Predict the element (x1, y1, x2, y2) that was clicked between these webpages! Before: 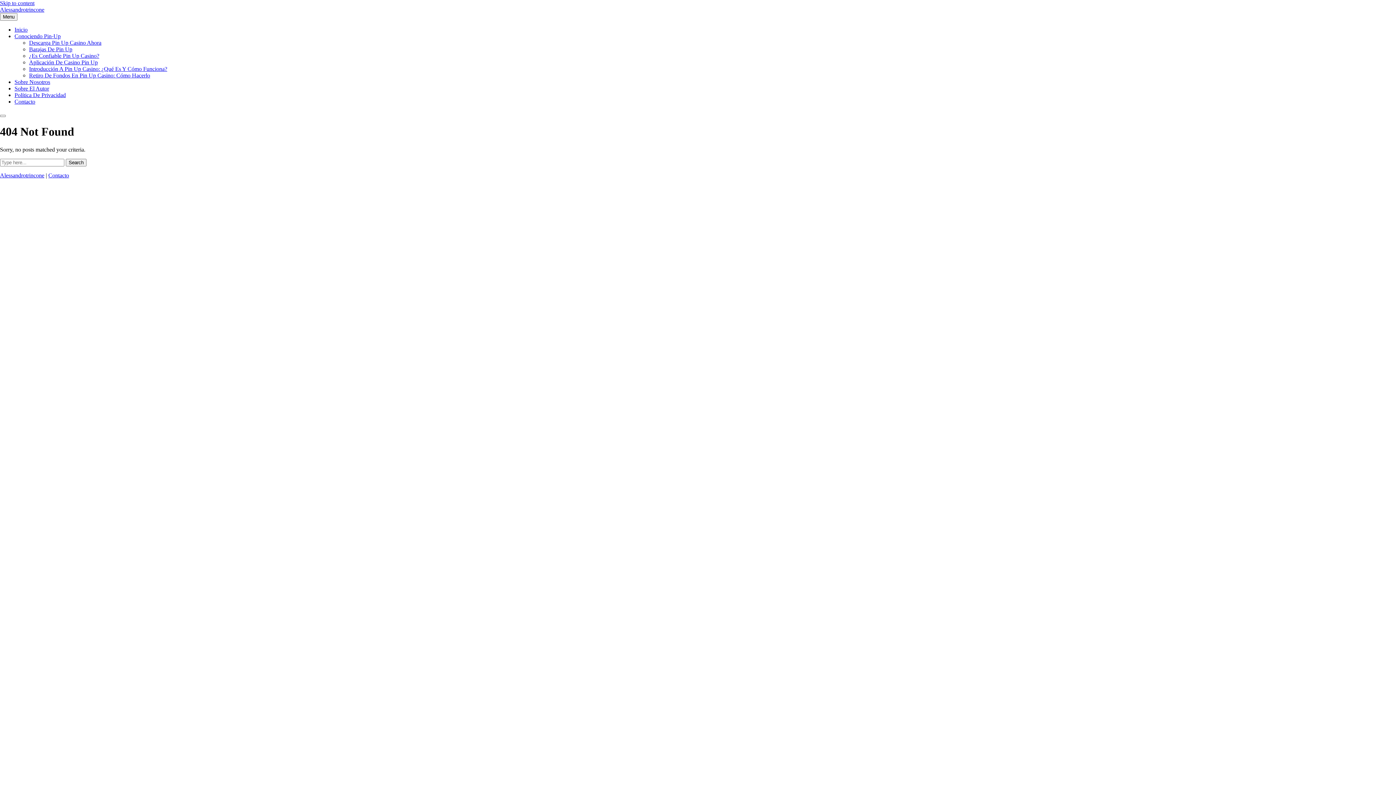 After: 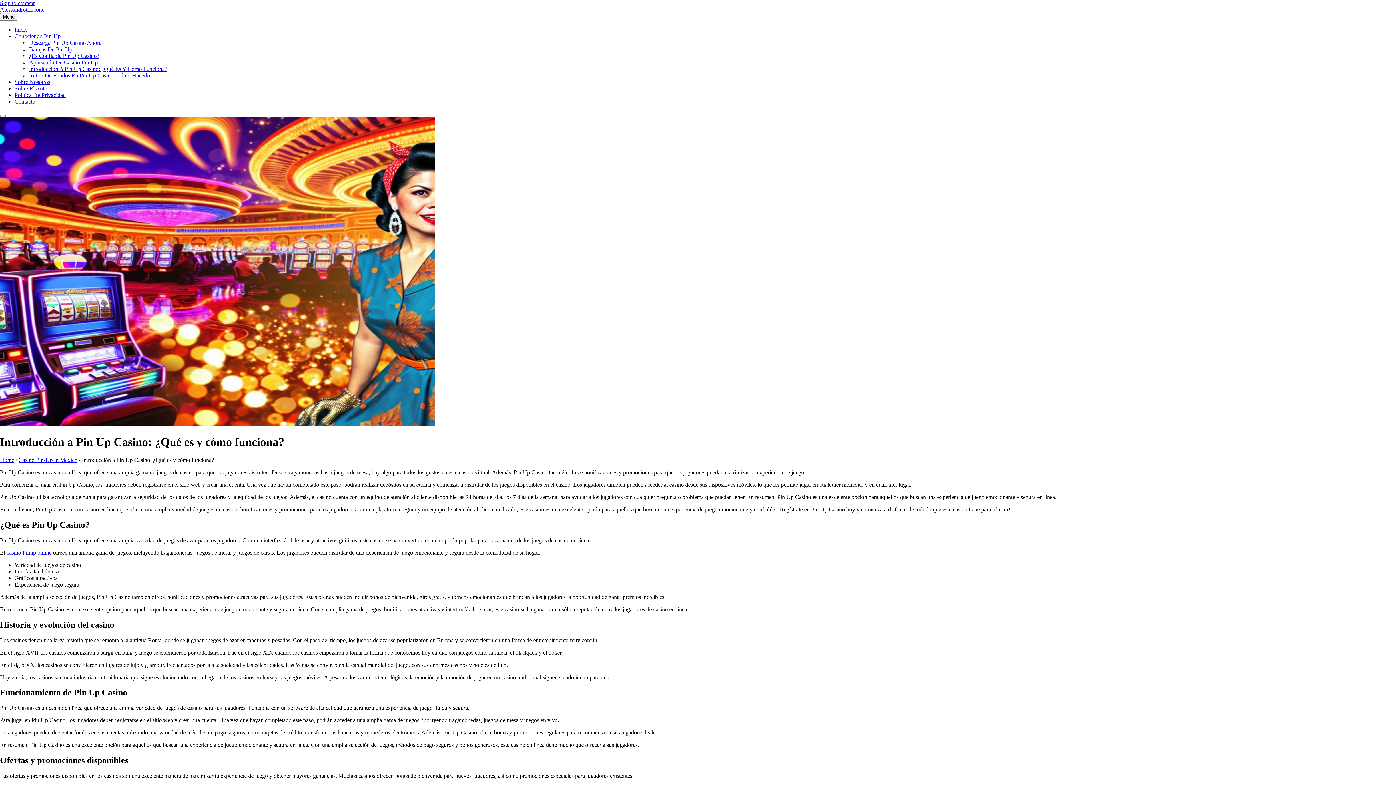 Action: label: Introducción A Pin Up Casino: ¿Qué Es Y Cómo Funciona? bbox: (29, 65, 167, 72)